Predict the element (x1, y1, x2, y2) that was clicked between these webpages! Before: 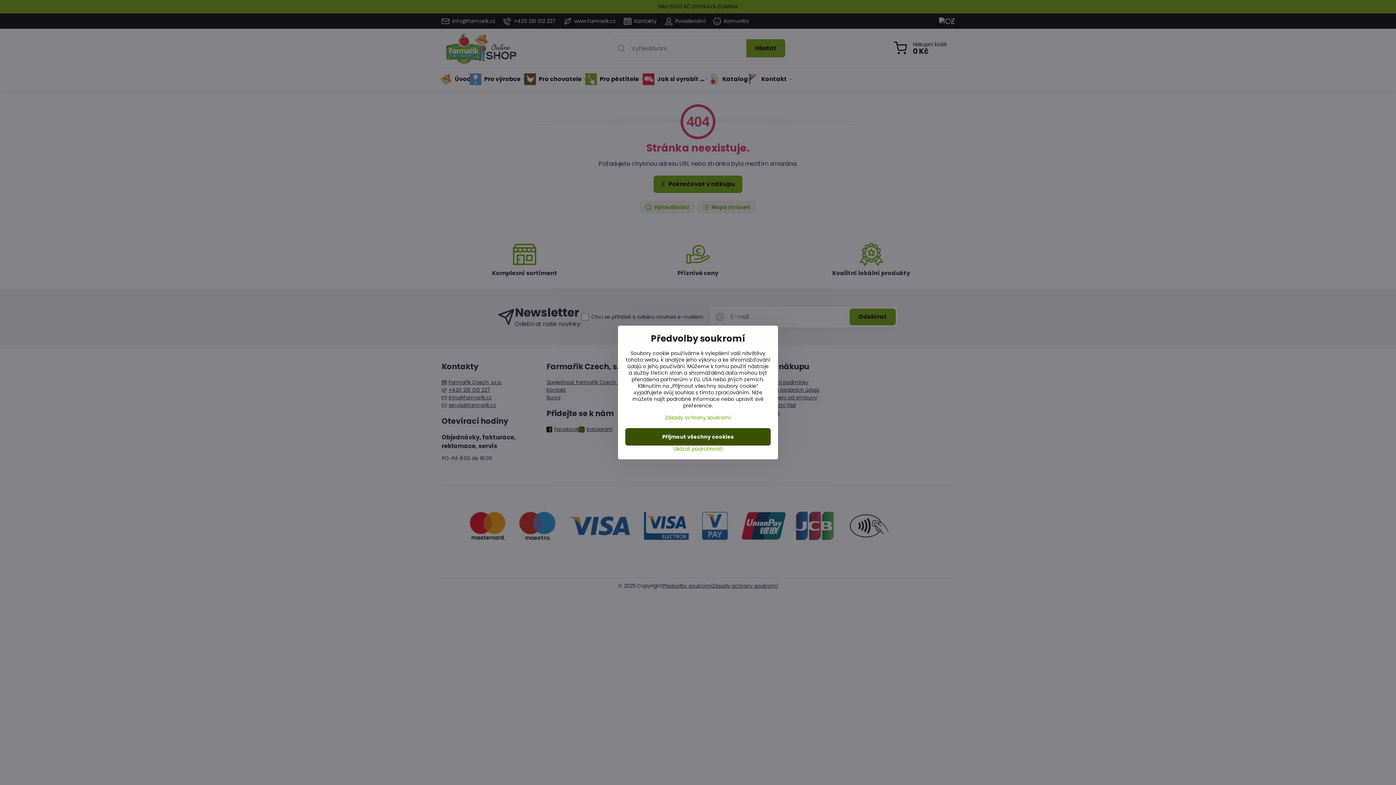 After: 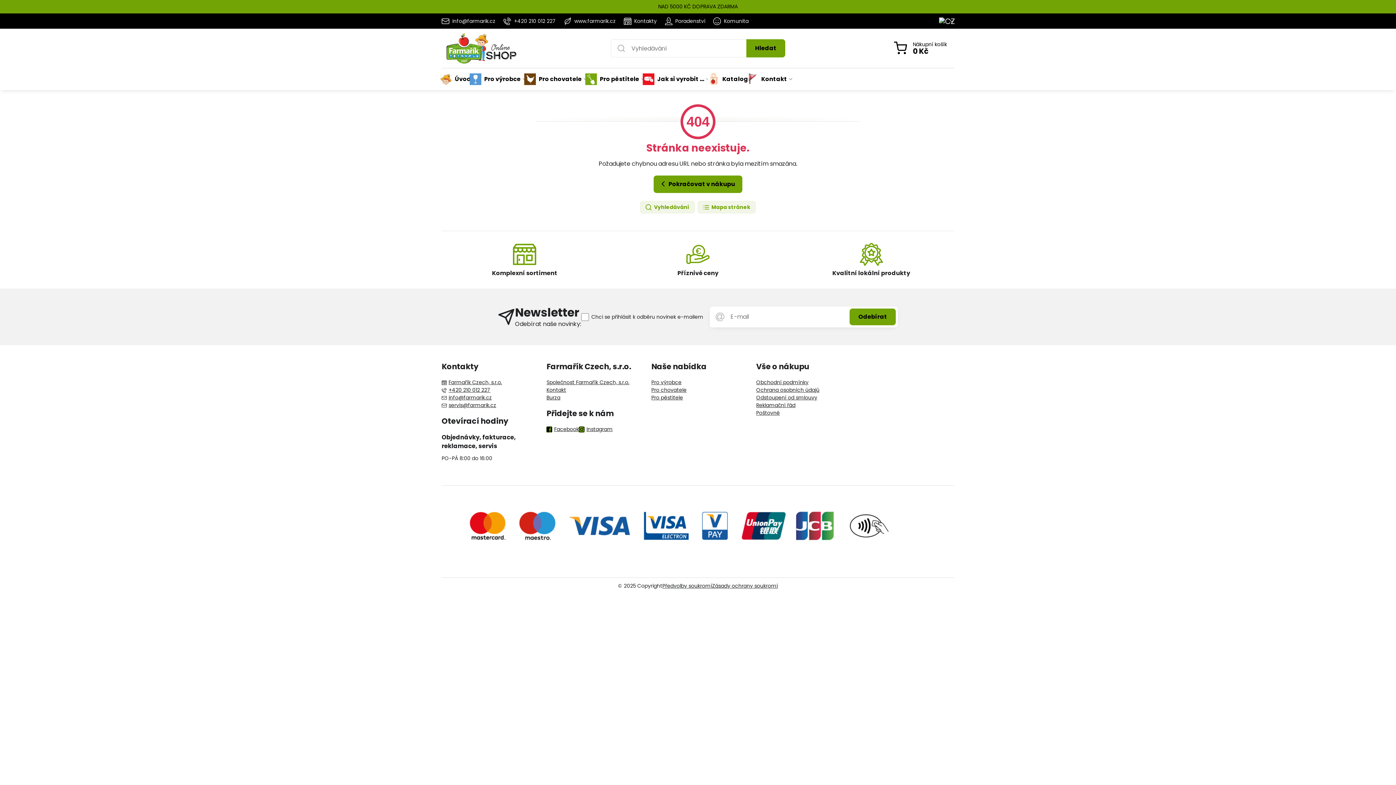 Action: bbox: (625, 428, 770, 445) label: Přijmout všechny cookies